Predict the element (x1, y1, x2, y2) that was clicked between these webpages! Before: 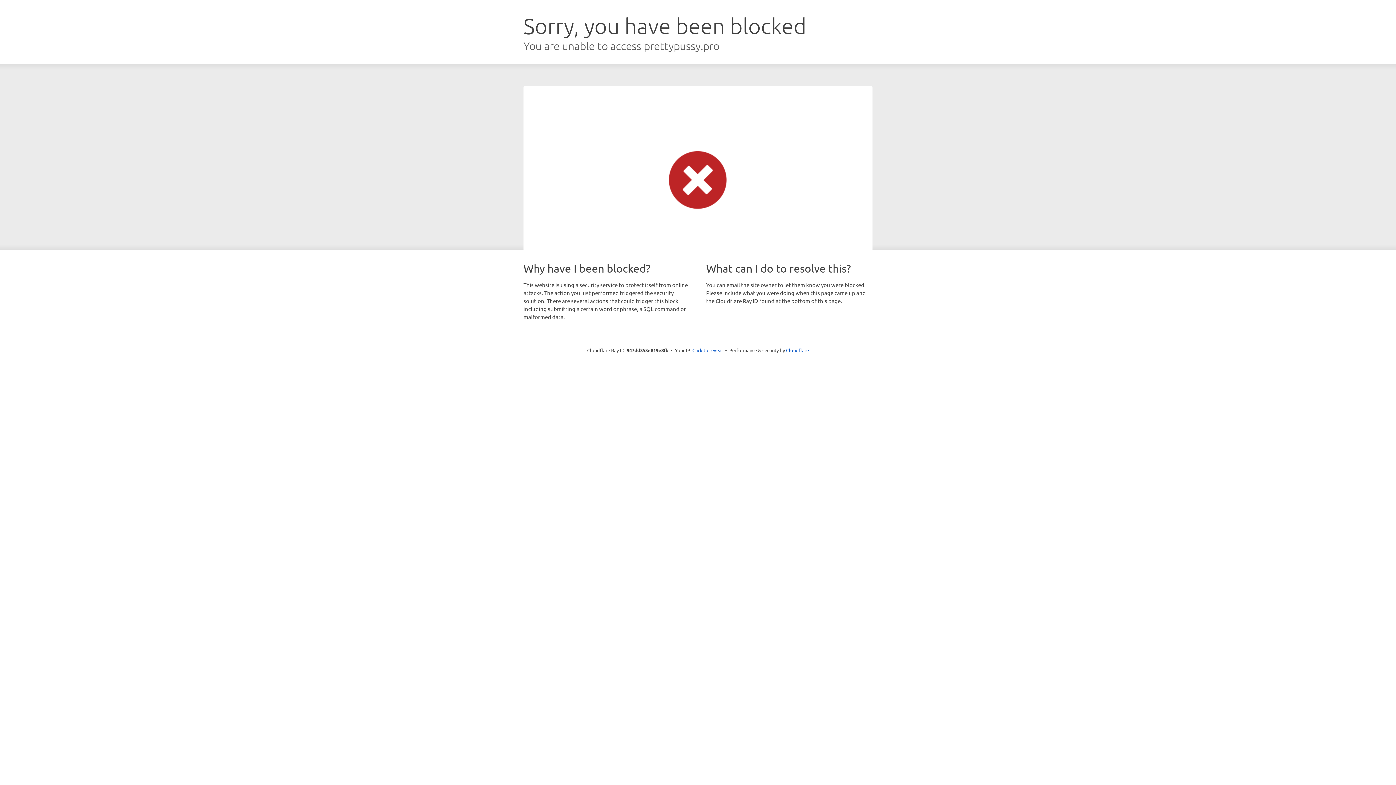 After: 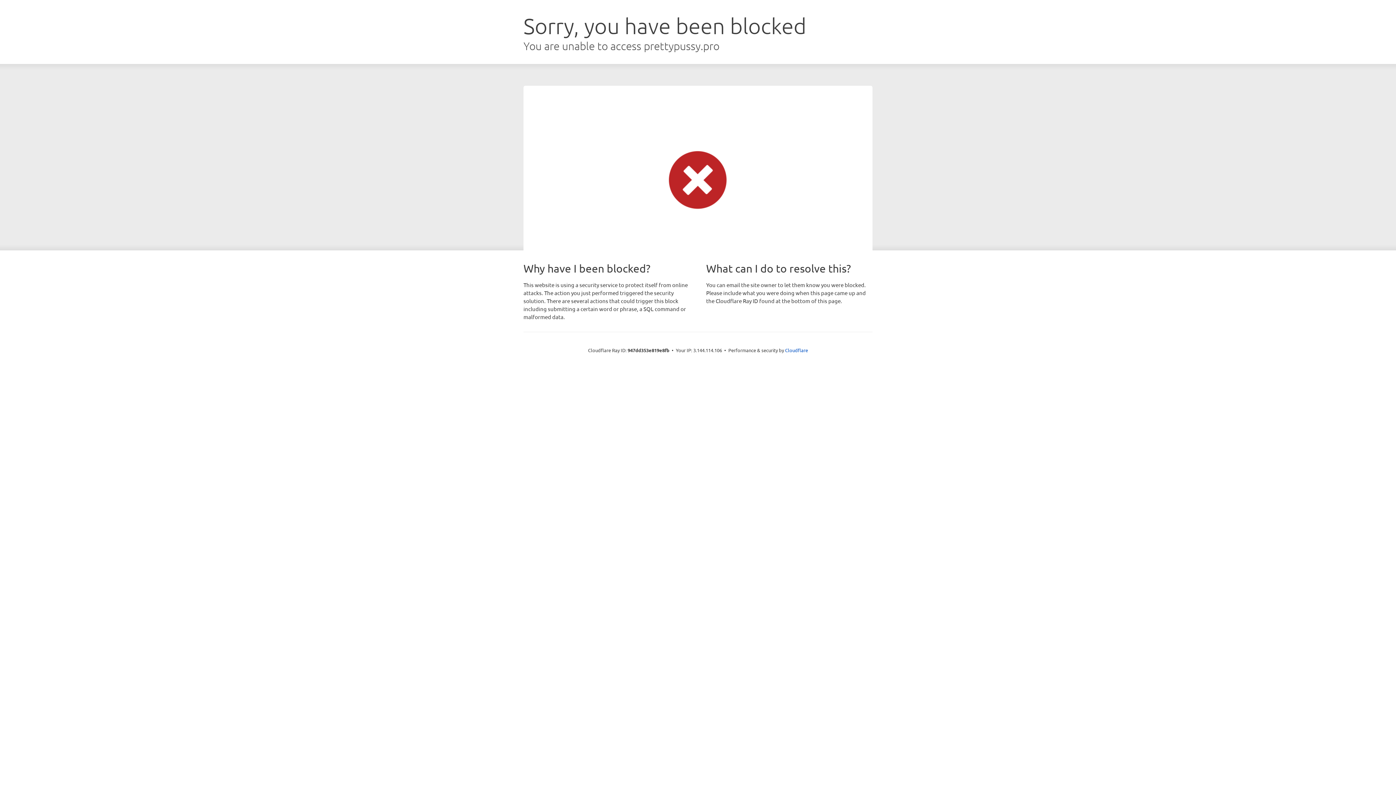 Action: label: Click to reveal bbox: (692, 346, 723, 353)